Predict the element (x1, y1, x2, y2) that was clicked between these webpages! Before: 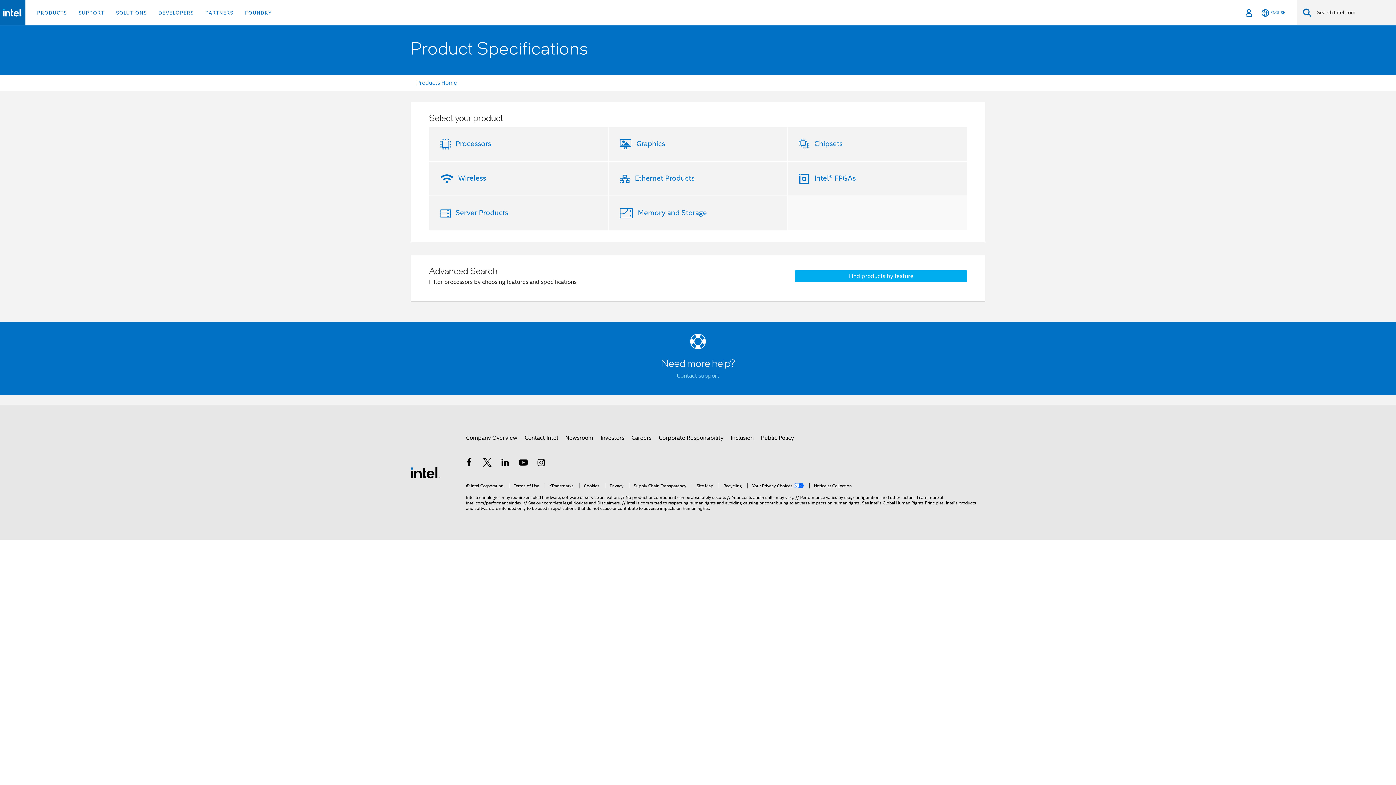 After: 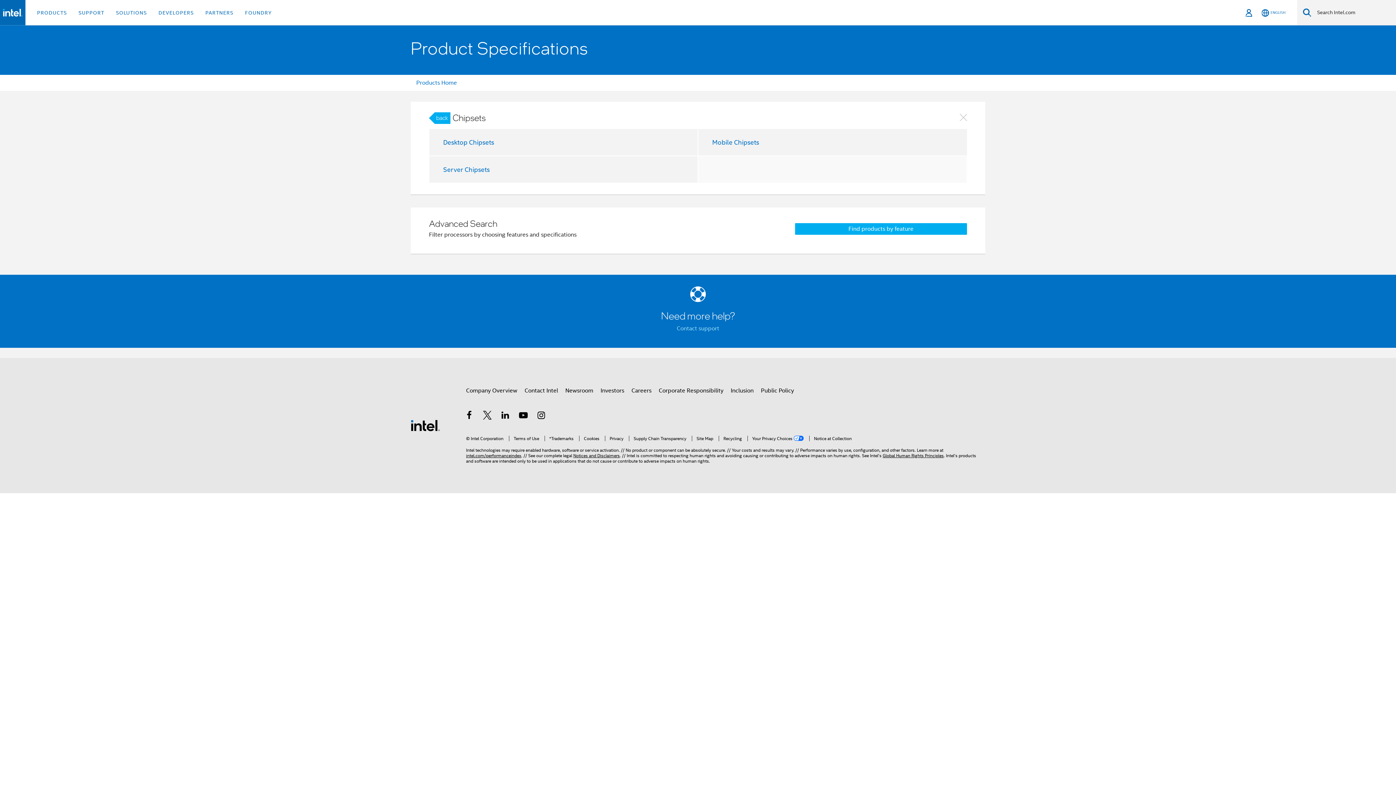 Action: bbox: (811, 139, 842, 148) label: Chipsets